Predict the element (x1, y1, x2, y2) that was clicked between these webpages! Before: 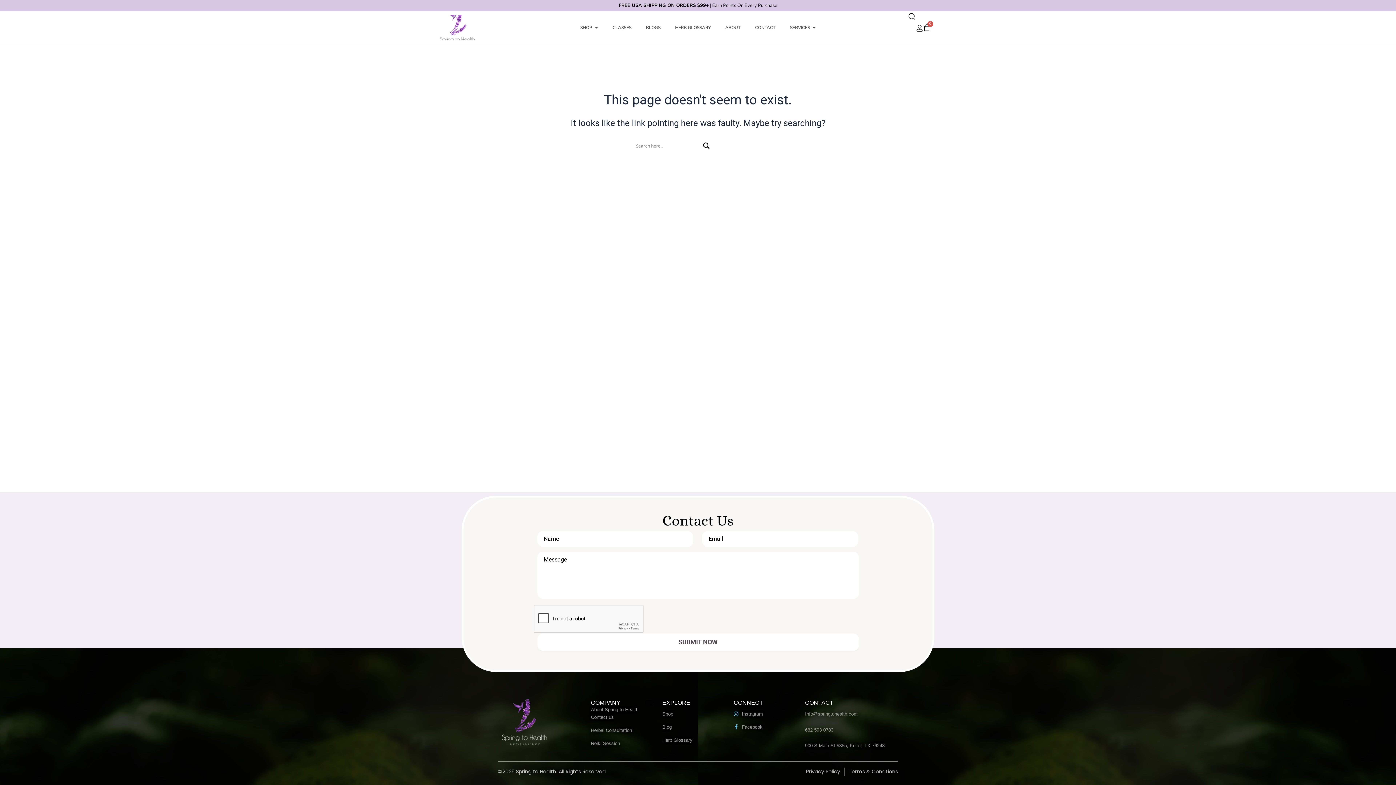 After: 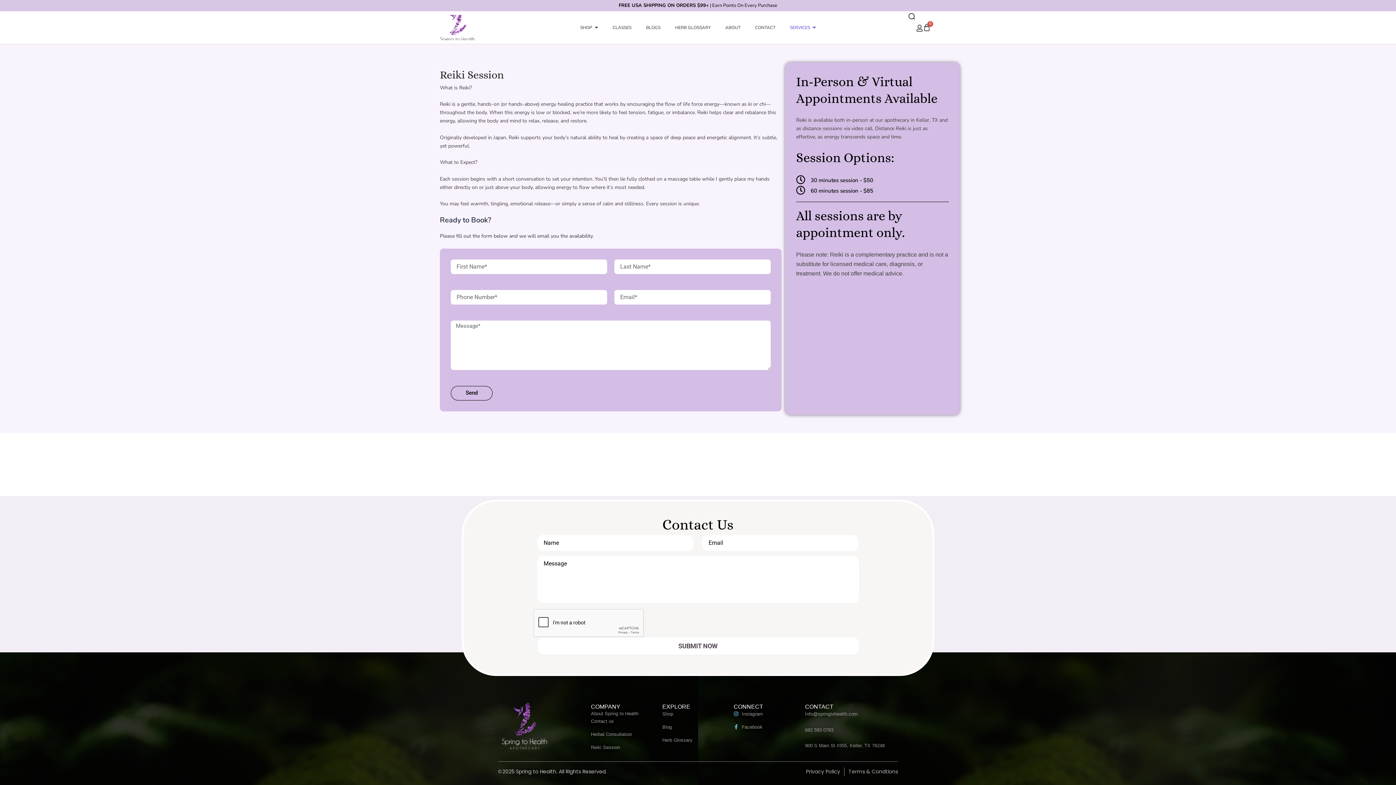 Action: bbox: (591, 739, 662, 747) label: Reiki Session